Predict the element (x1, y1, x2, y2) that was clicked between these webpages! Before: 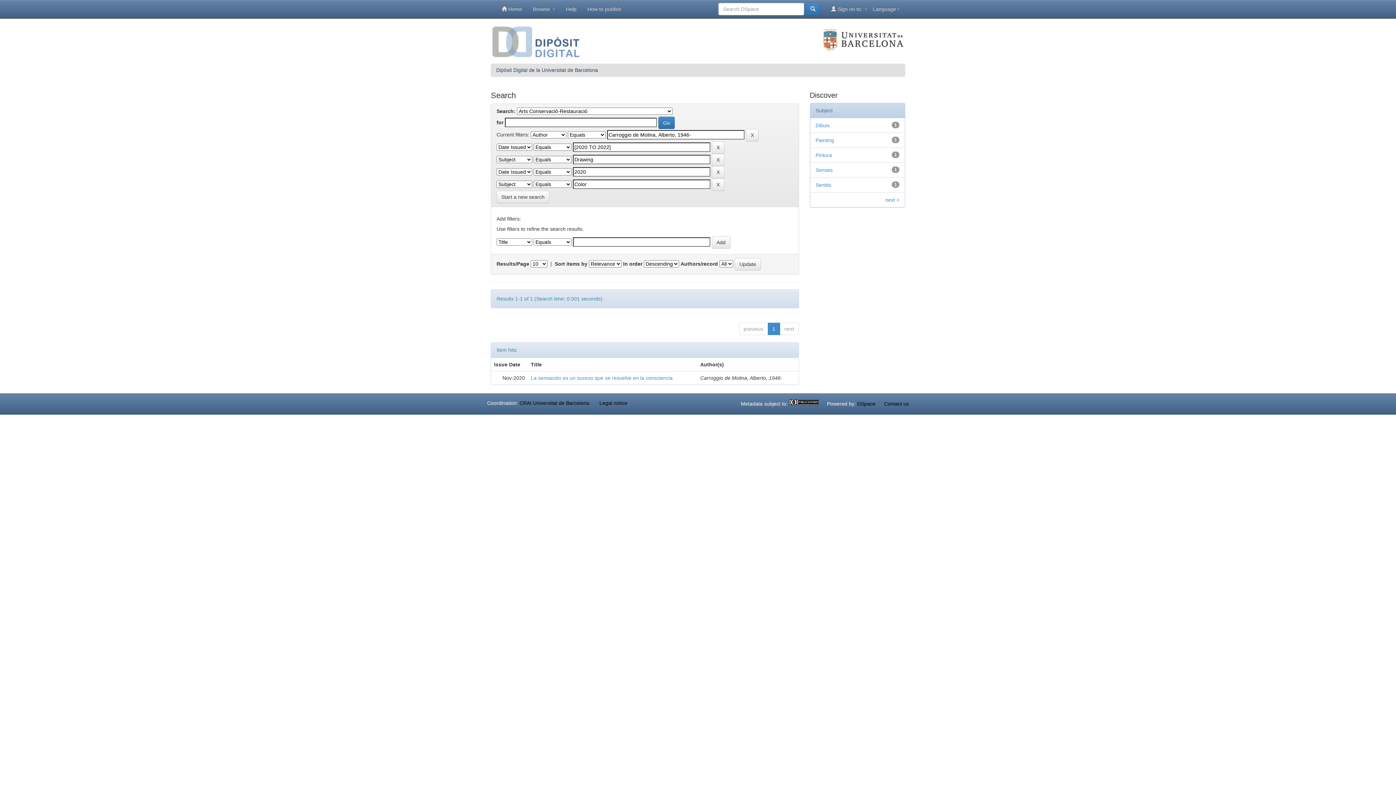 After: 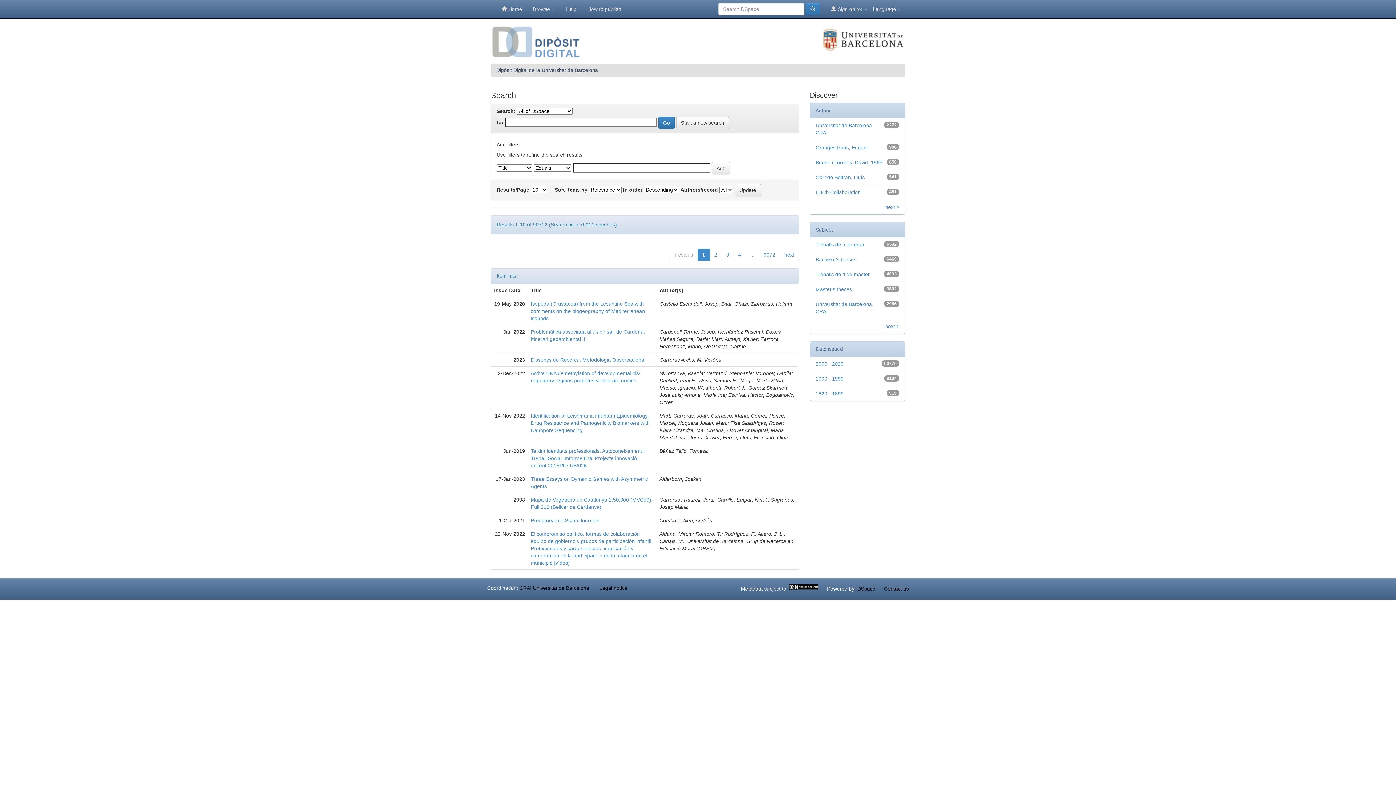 Action: bbox: (805, 2, 820, 15)